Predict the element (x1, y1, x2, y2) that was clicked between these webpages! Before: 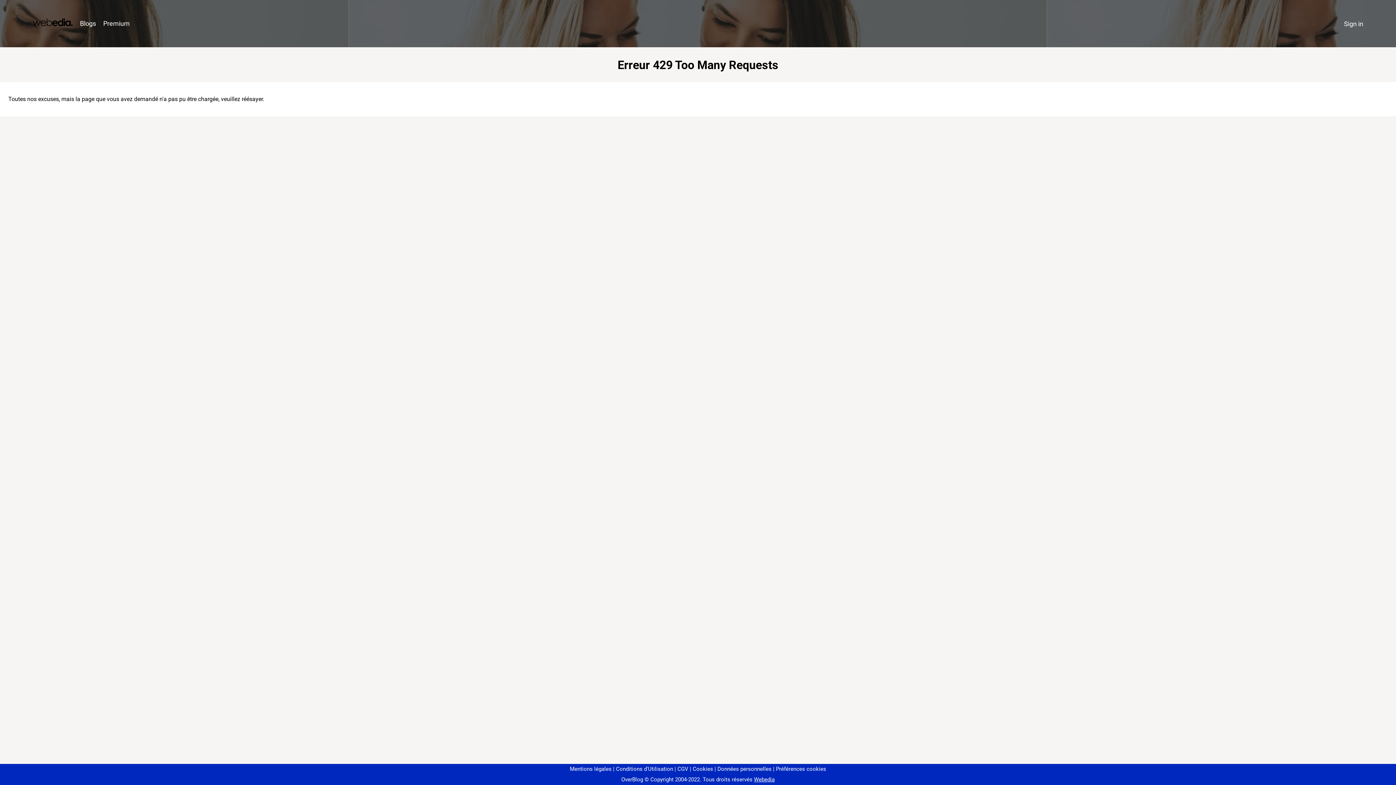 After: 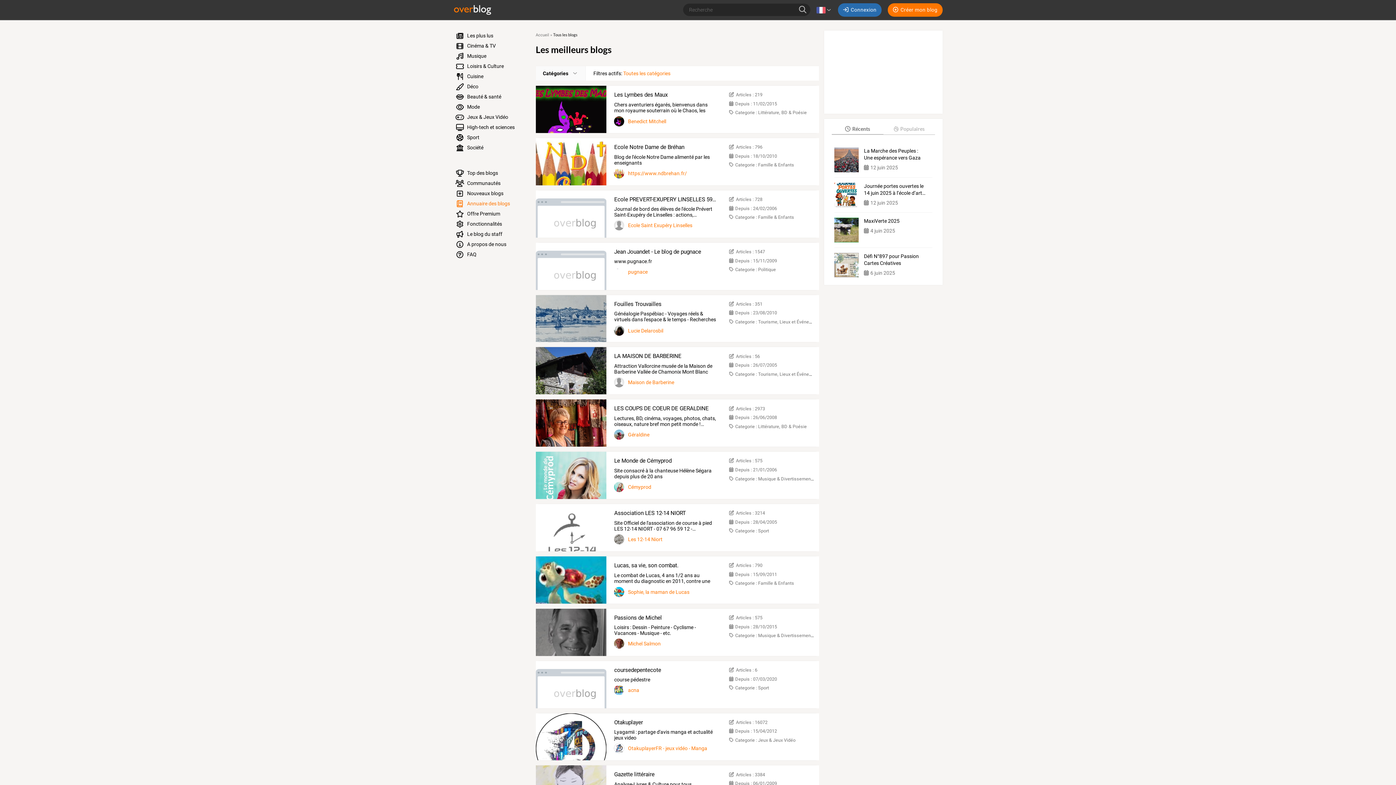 Action: bbox: (76, 16, 99, 31) label: Blogs